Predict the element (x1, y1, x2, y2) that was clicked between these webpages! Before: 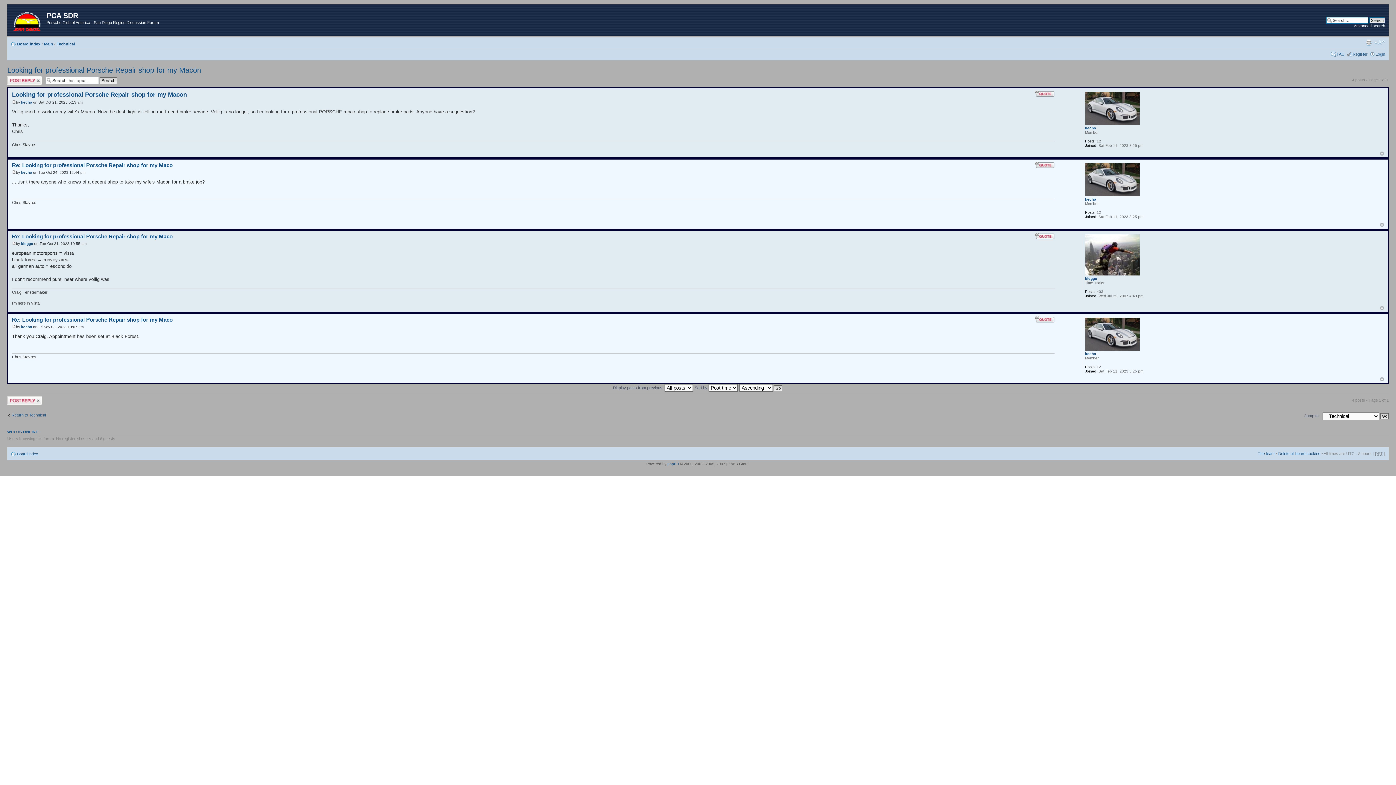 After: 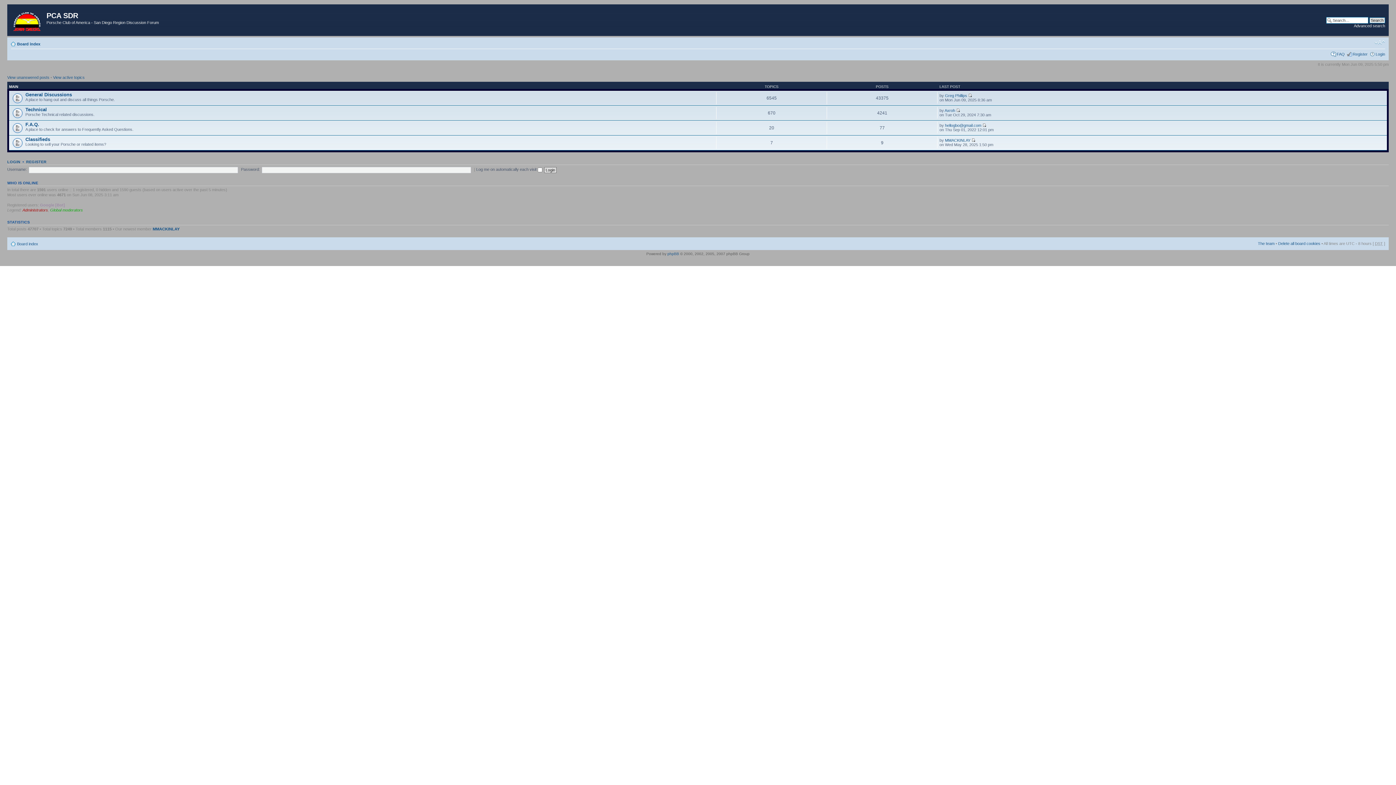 Action: bbox: (17, 451, 38, 456) label: Board index